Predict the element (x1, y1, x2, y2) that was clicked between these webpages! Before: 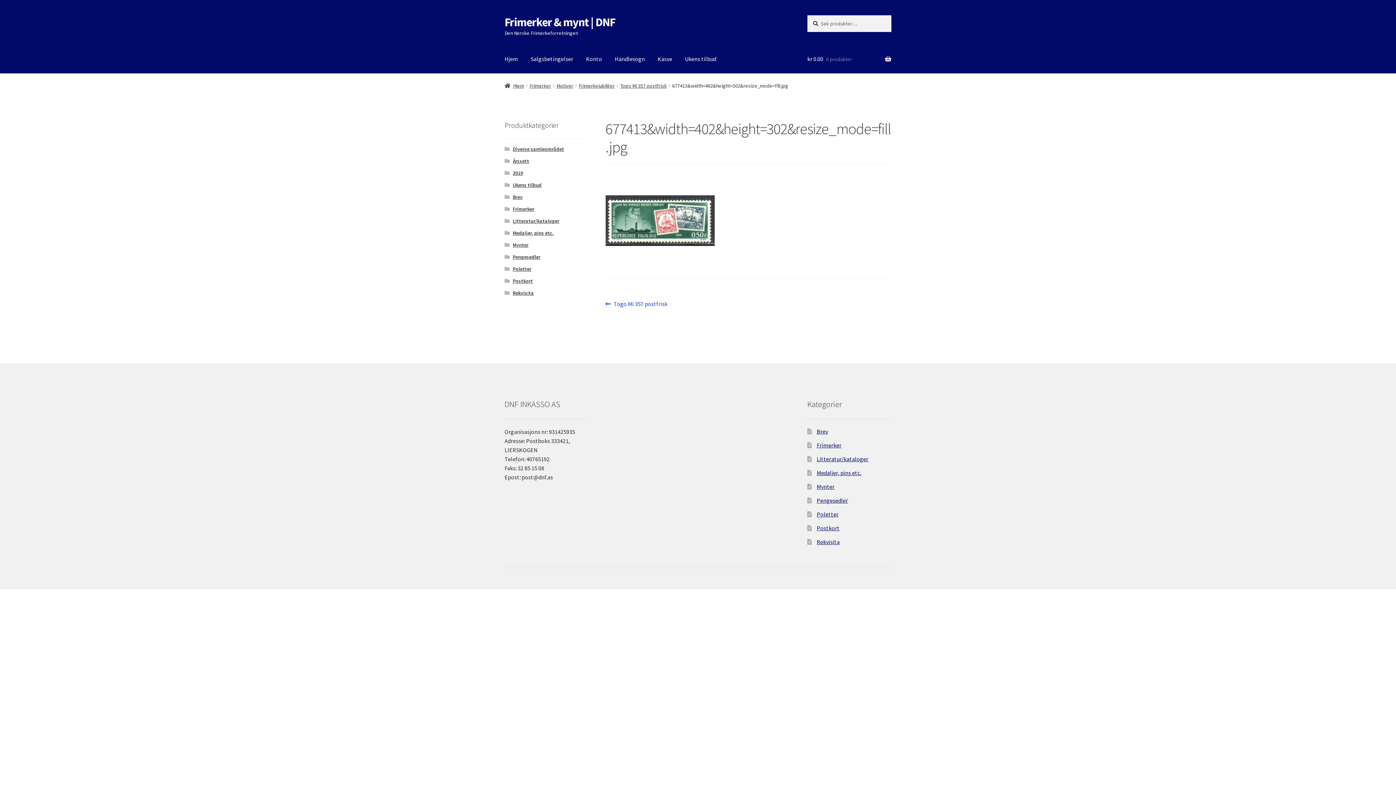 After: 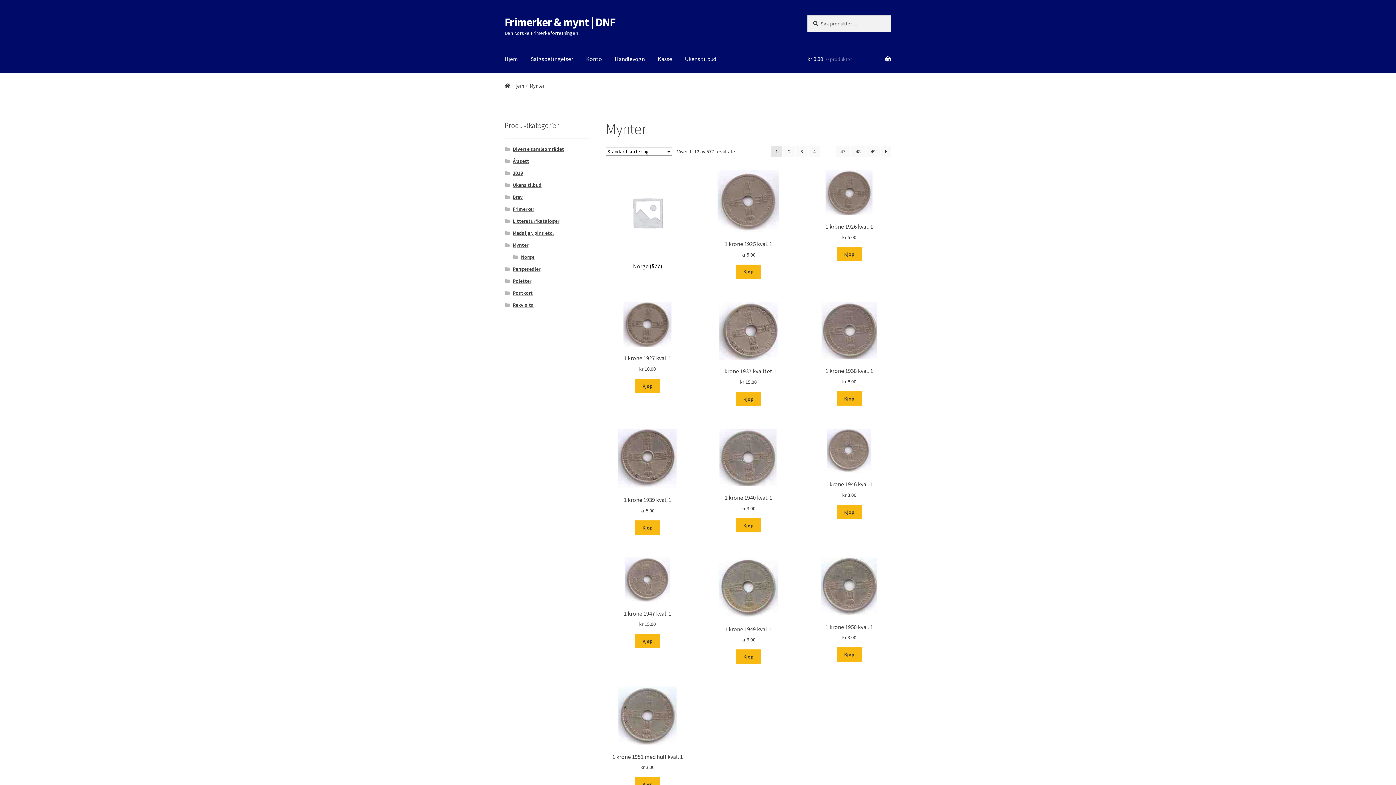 Action: label: Mynter bbox: (512, 241, 528, 248)